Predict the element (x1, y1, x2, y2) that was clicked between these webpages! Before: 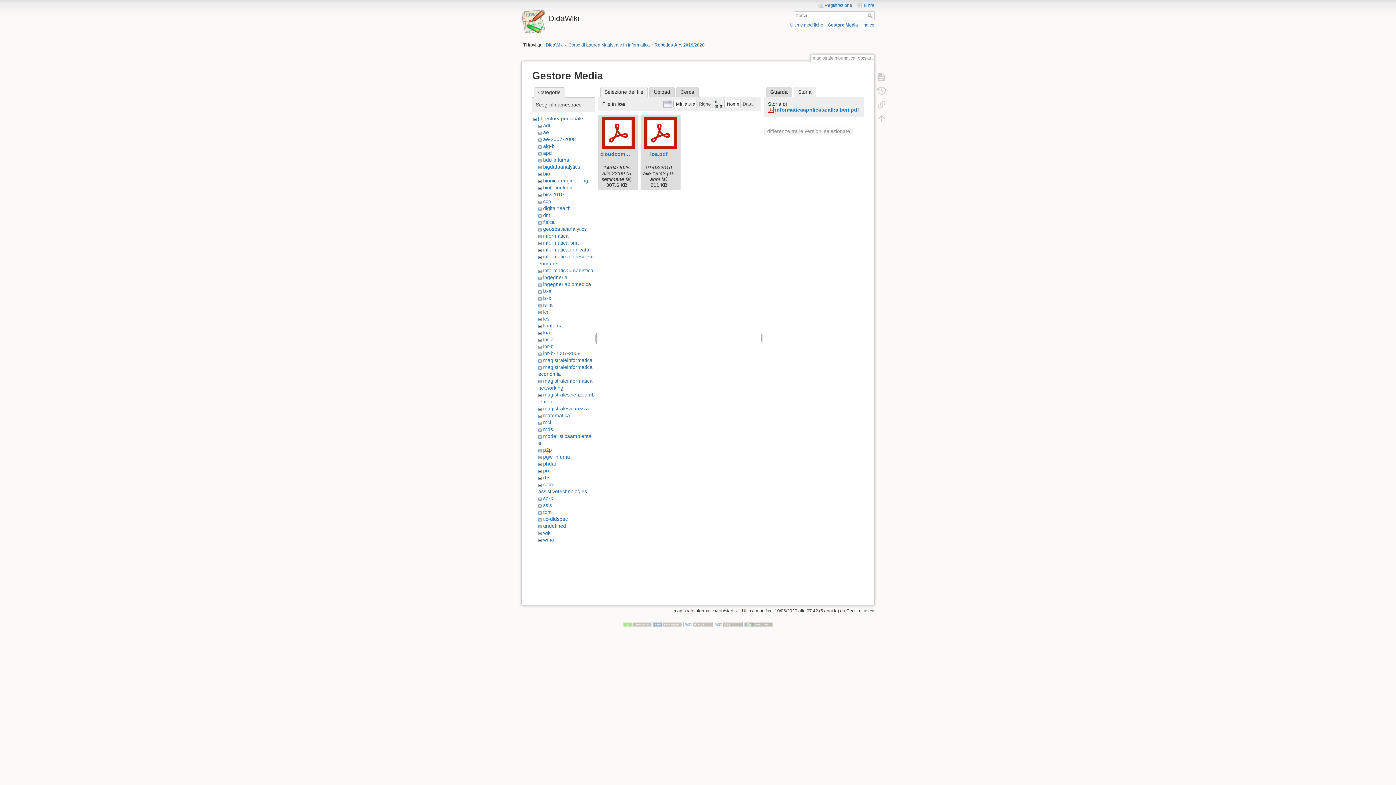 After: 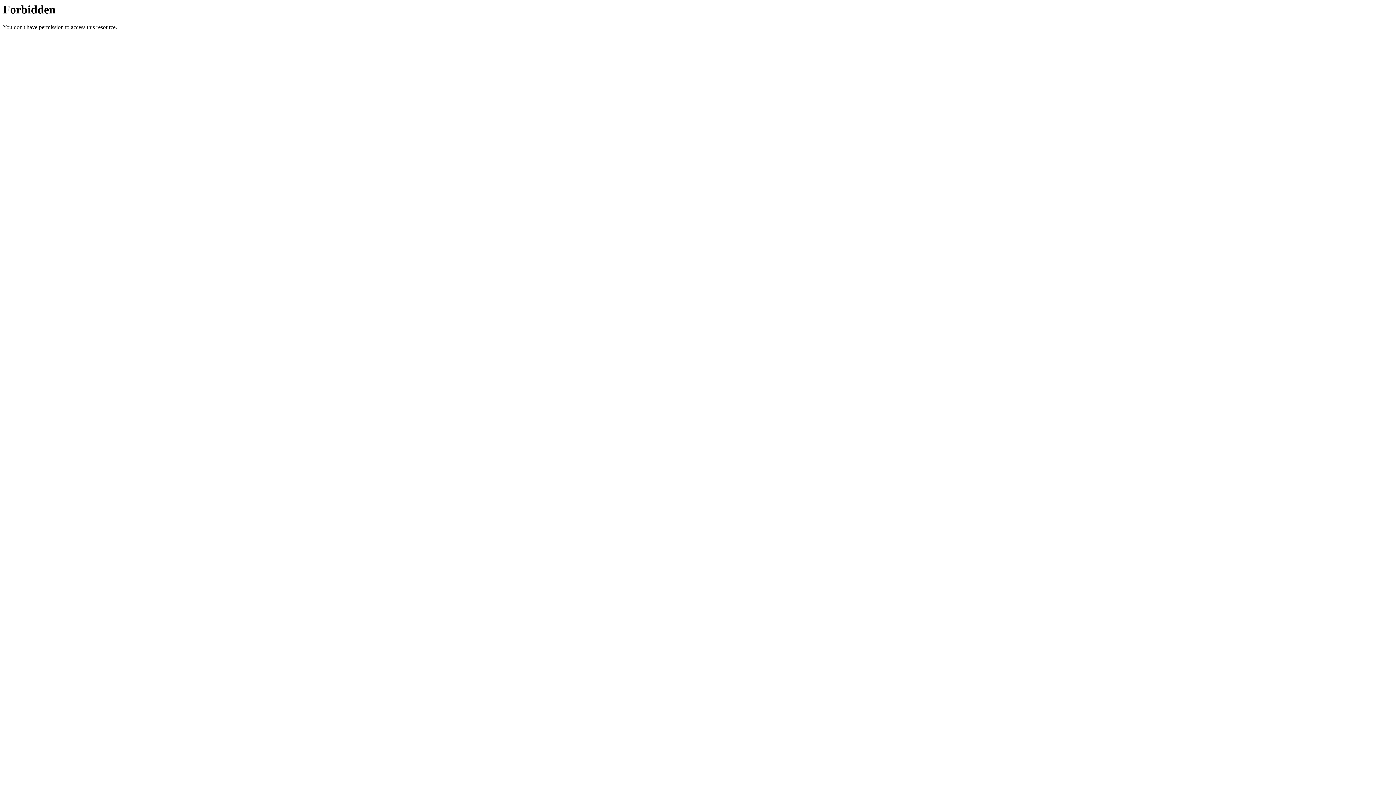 Action: bbox: (744, 622, 773, 627)